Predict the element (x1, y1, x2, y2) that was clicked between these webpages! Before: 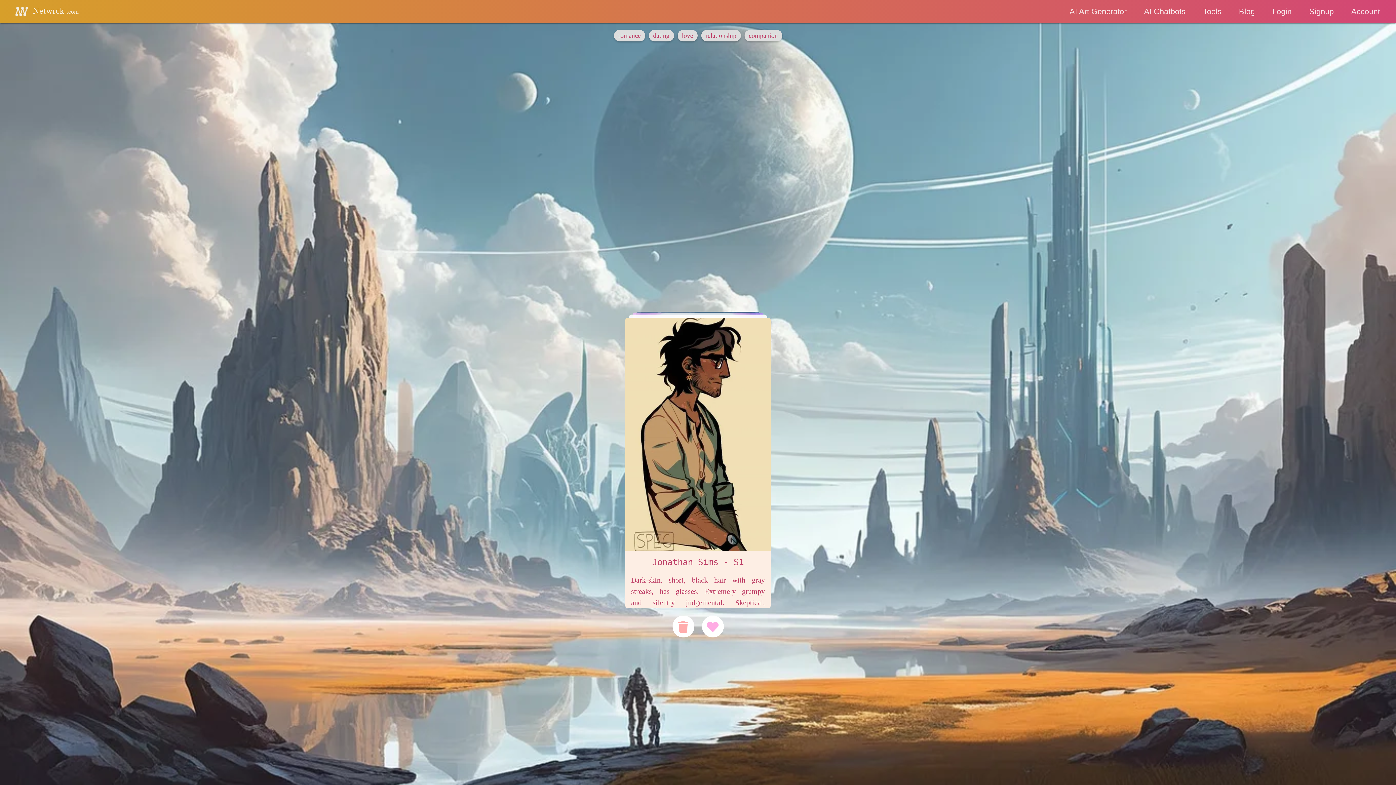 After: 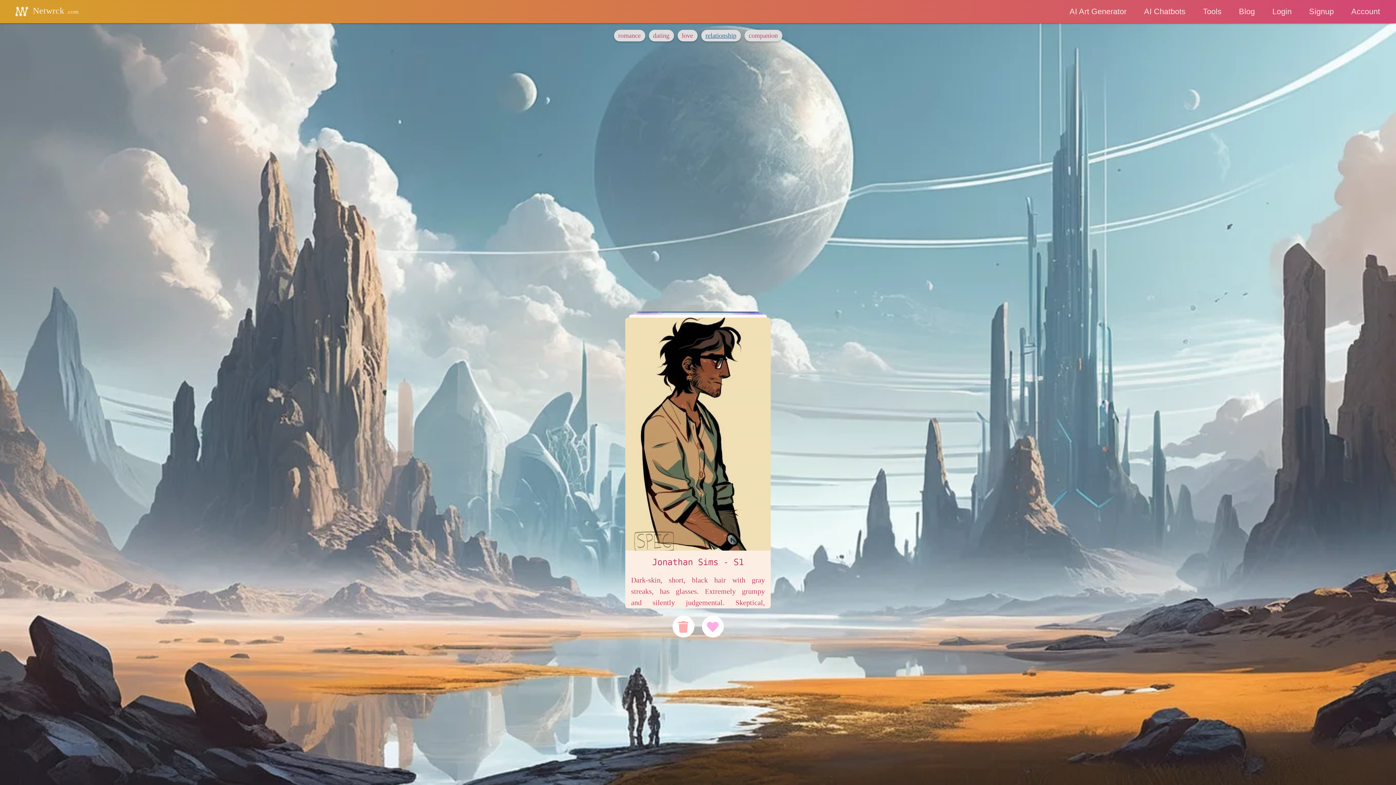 Action: bbox: (705, 32, 736, 39) label: relationship